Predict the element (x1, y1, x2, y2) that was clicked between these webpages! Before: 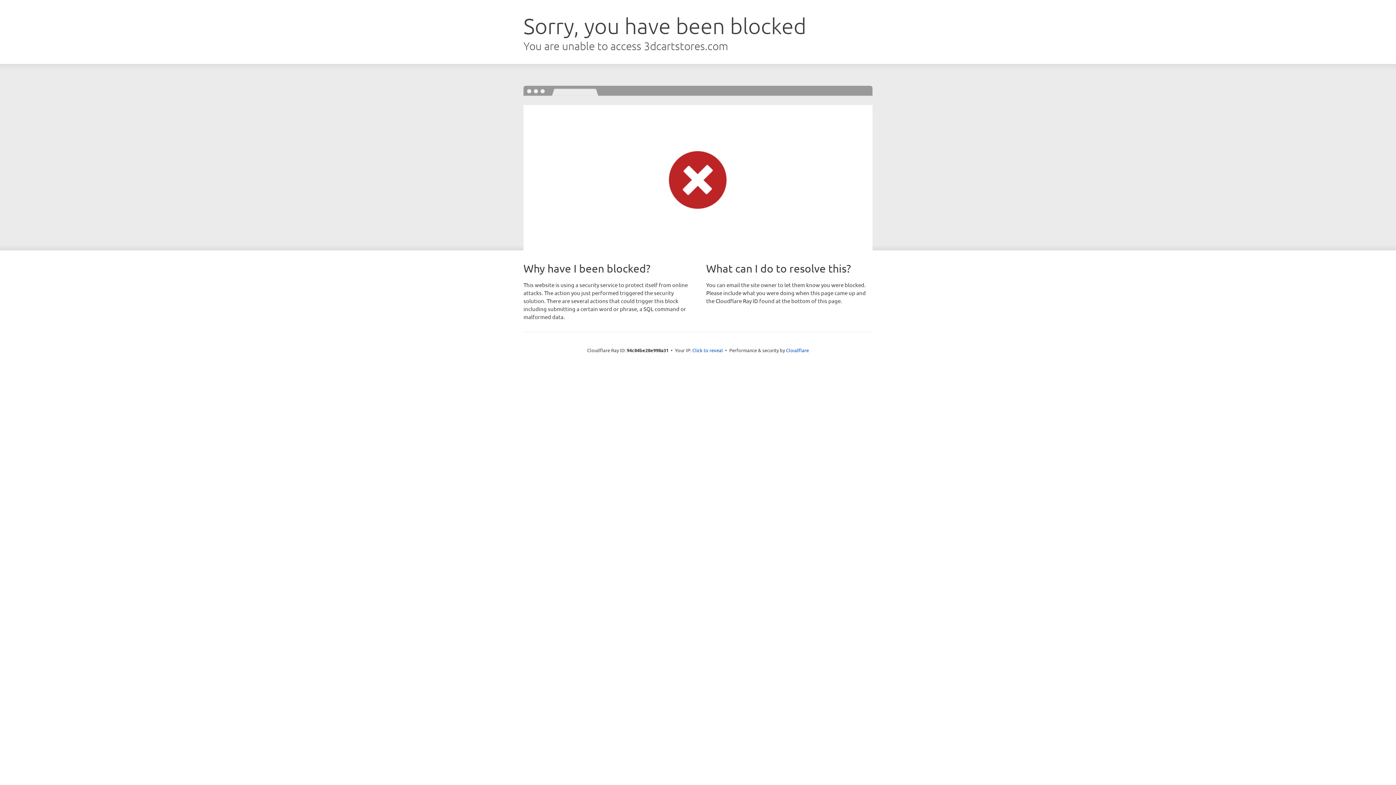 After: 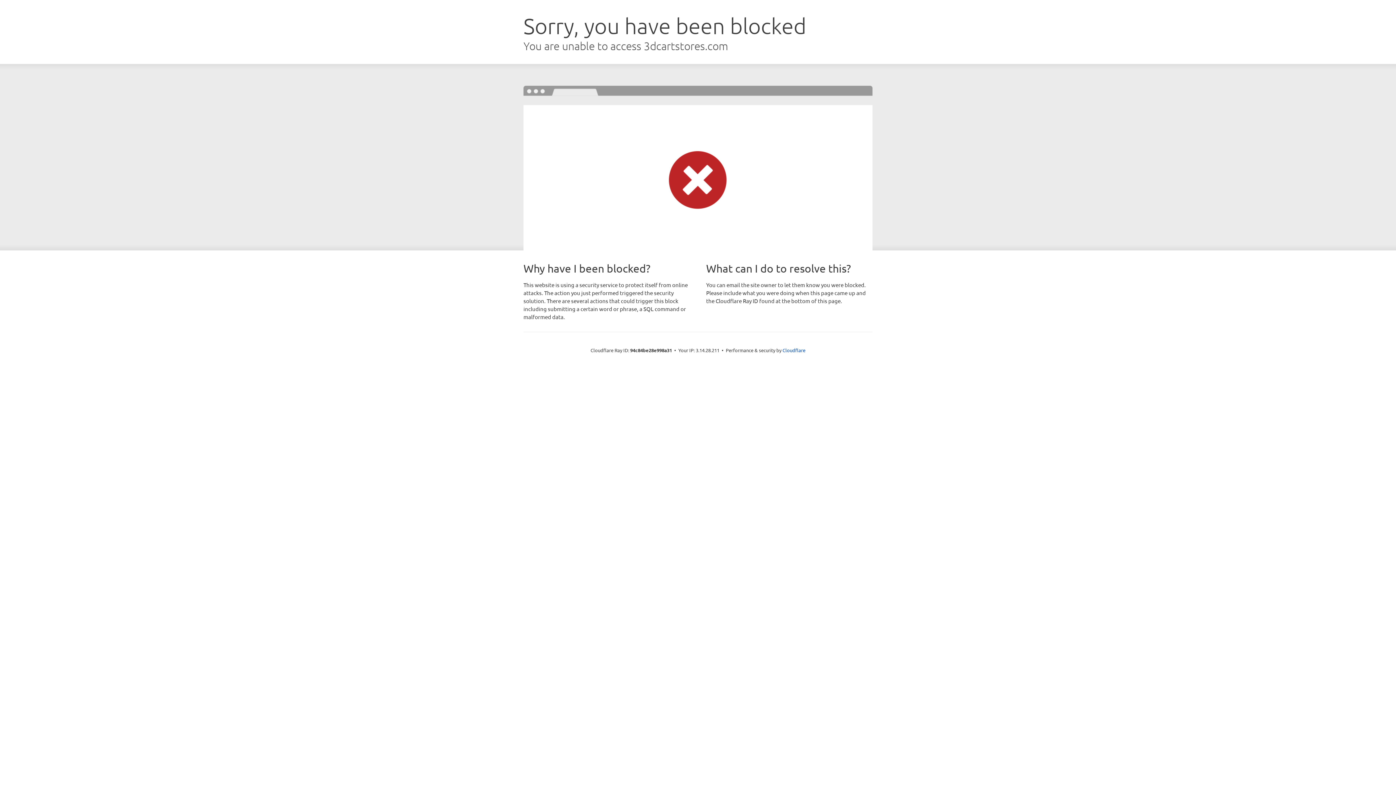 Action: bbox: (692, 346, 723, 353) label: Click to reveal